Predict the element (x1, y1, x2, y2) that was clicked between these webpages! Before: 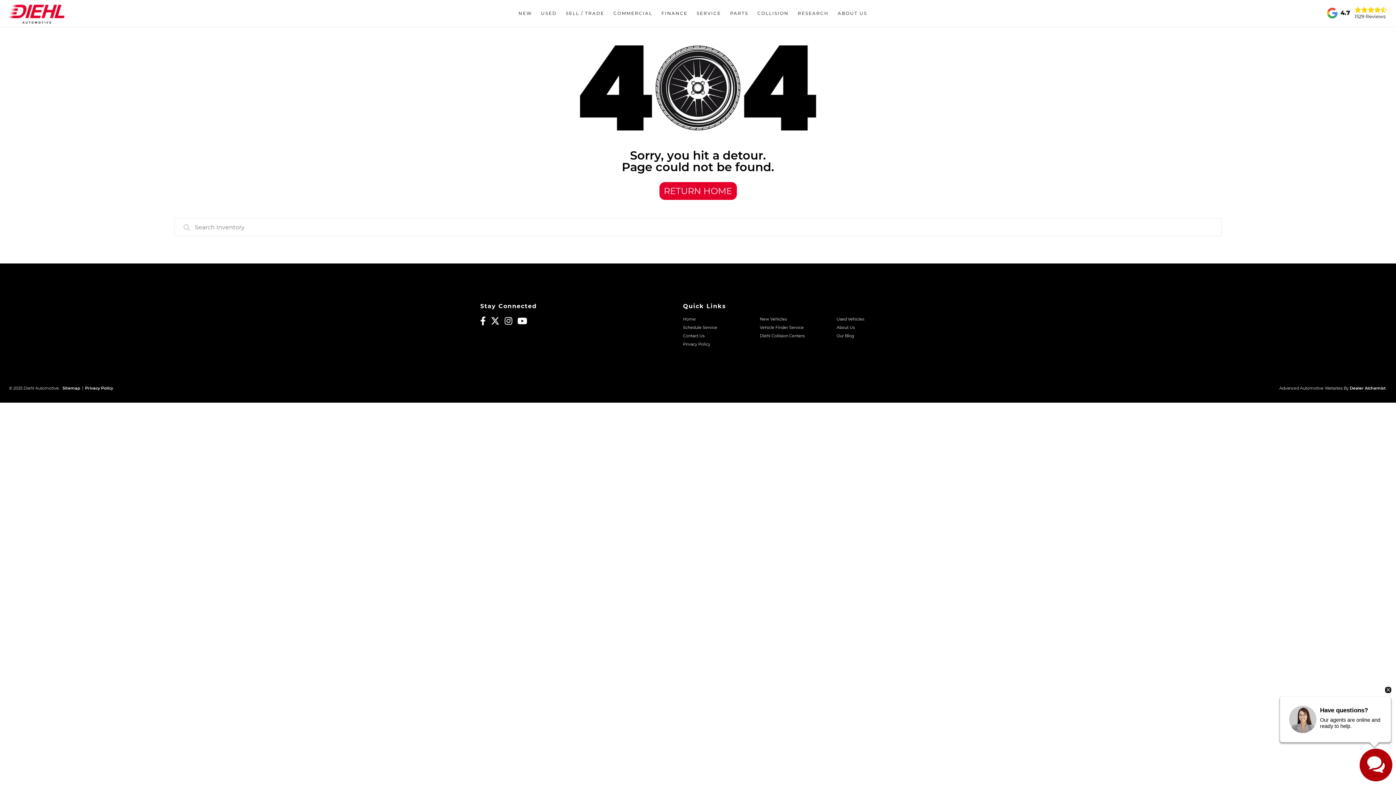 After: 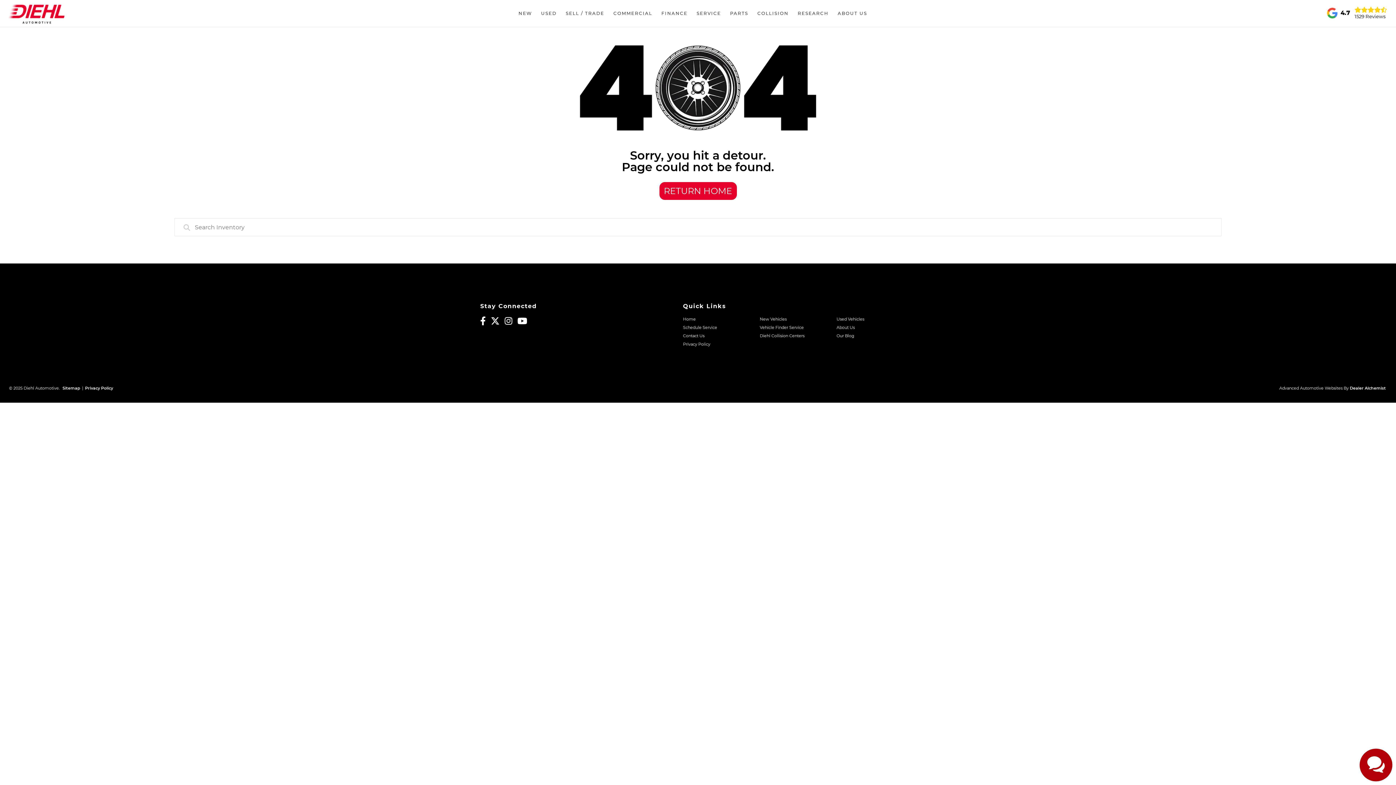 Action: bbox: (480, 320, 489, 325)